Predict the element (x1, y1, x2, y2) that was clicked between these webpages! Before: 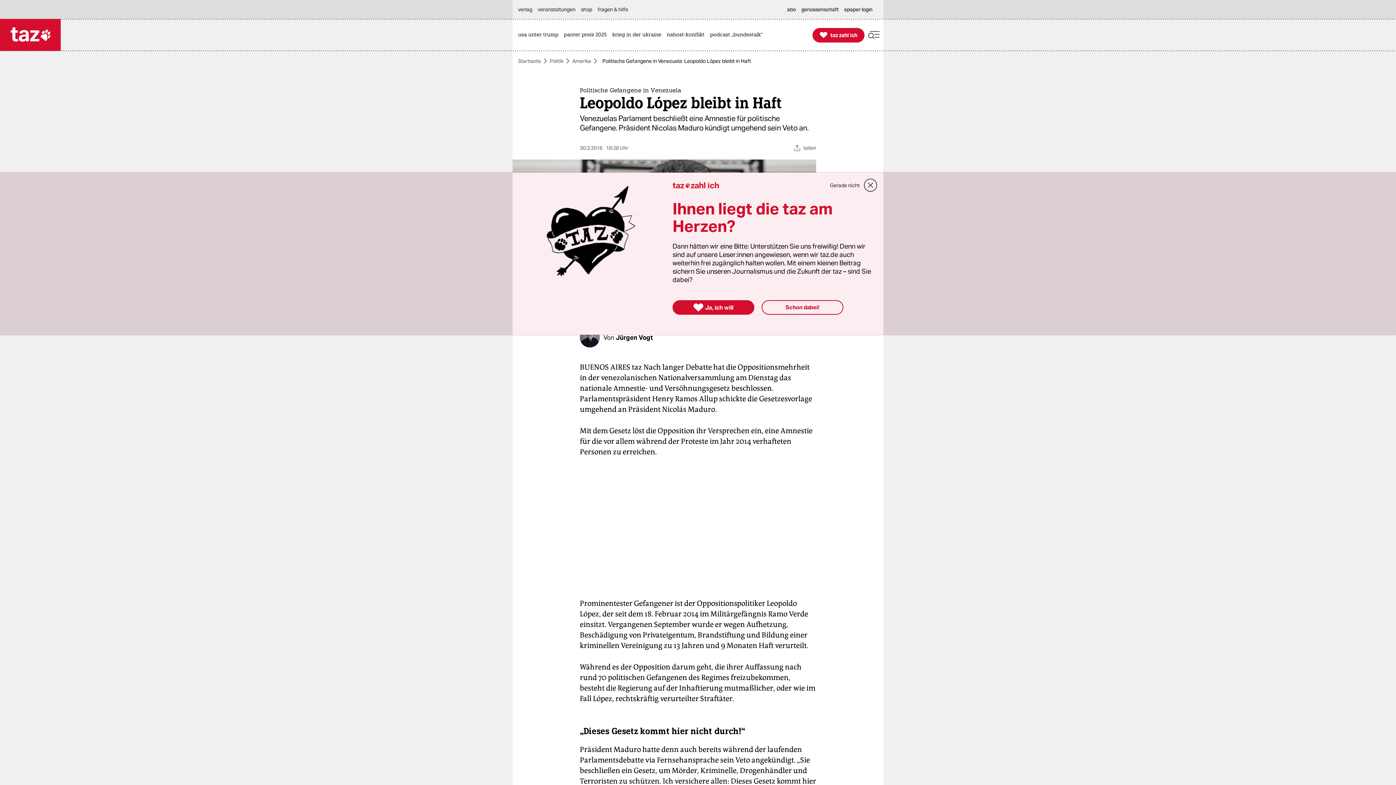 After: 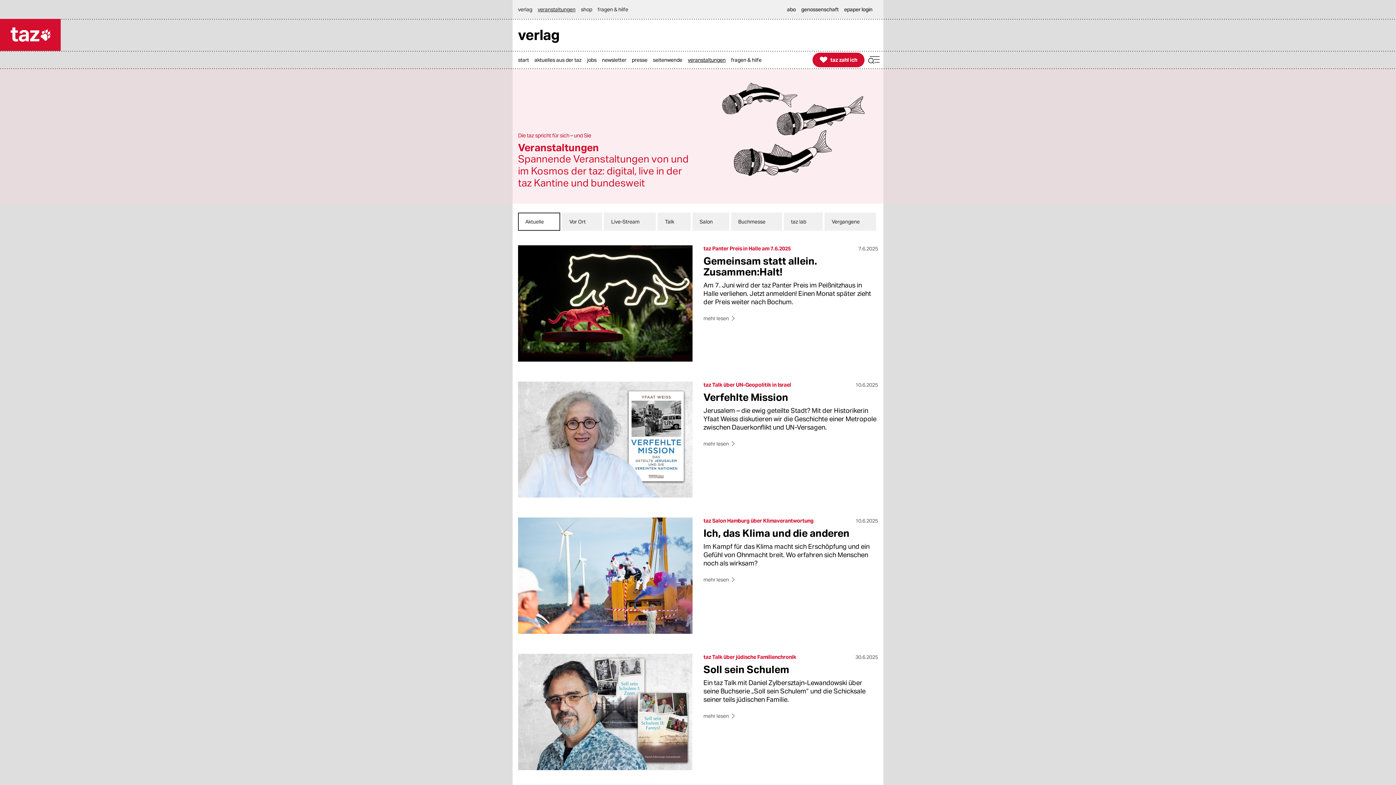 Action: label: veranstaltungen bbox: (537, 0, 579, 18)